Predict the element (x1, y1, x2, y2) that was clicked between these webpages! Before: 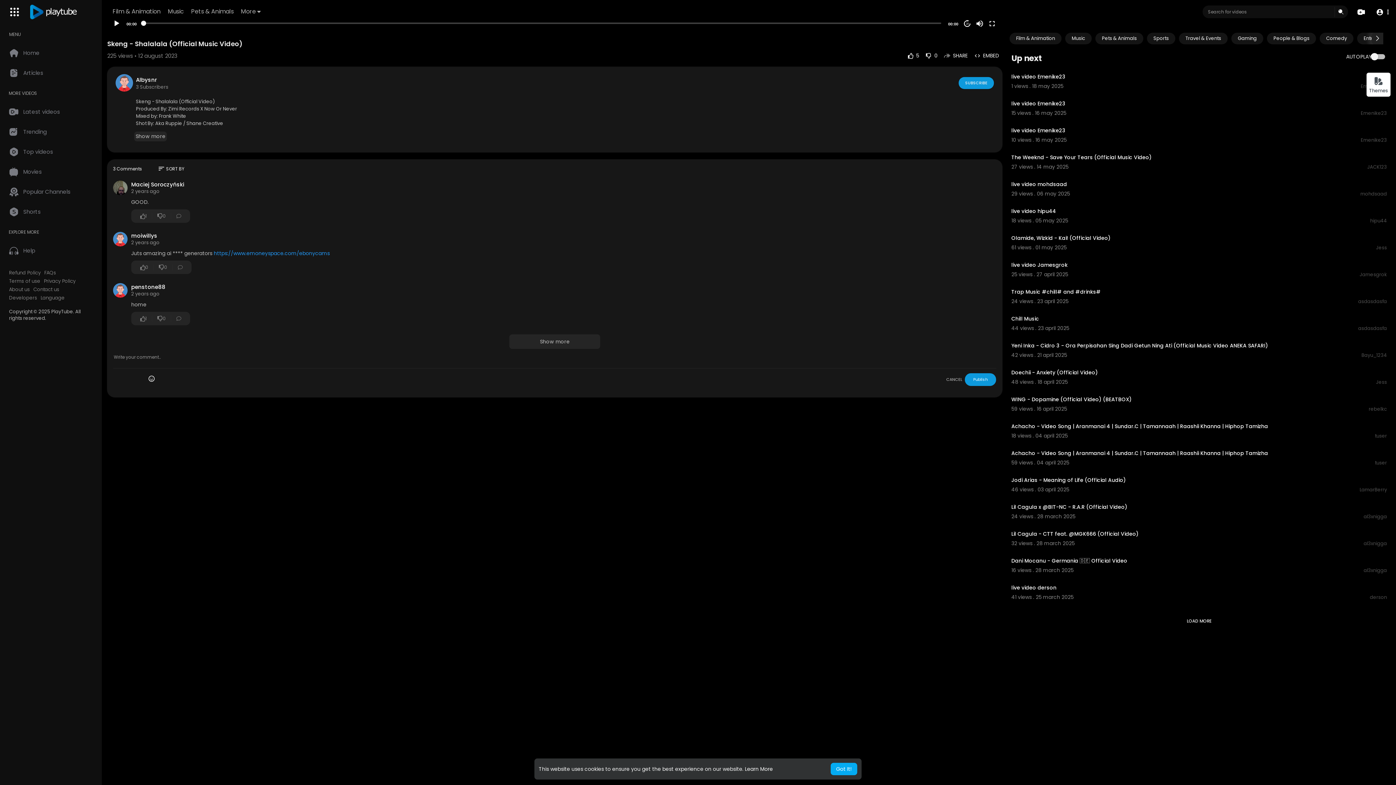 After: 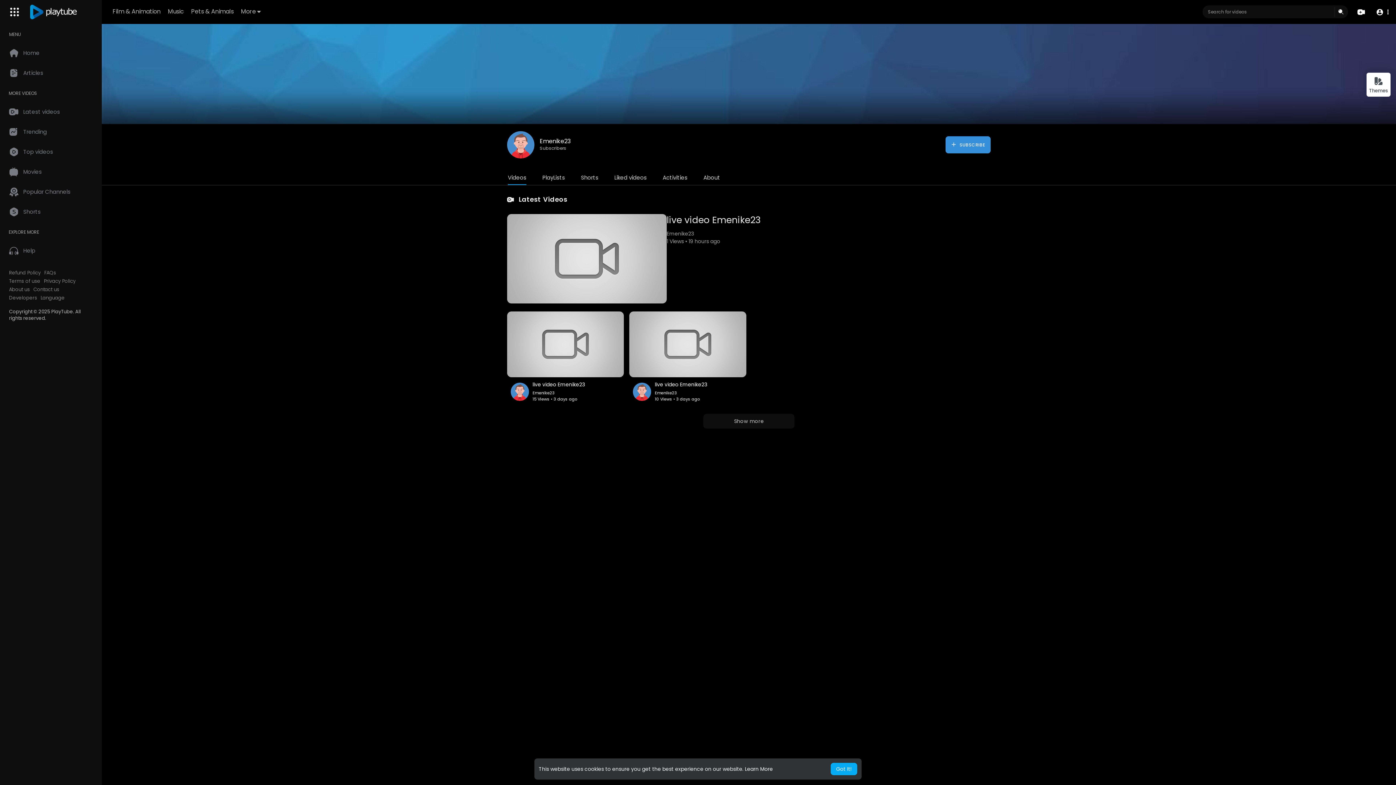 Action: bbox: (1361, 136, 1387, 143) label: Emenike23